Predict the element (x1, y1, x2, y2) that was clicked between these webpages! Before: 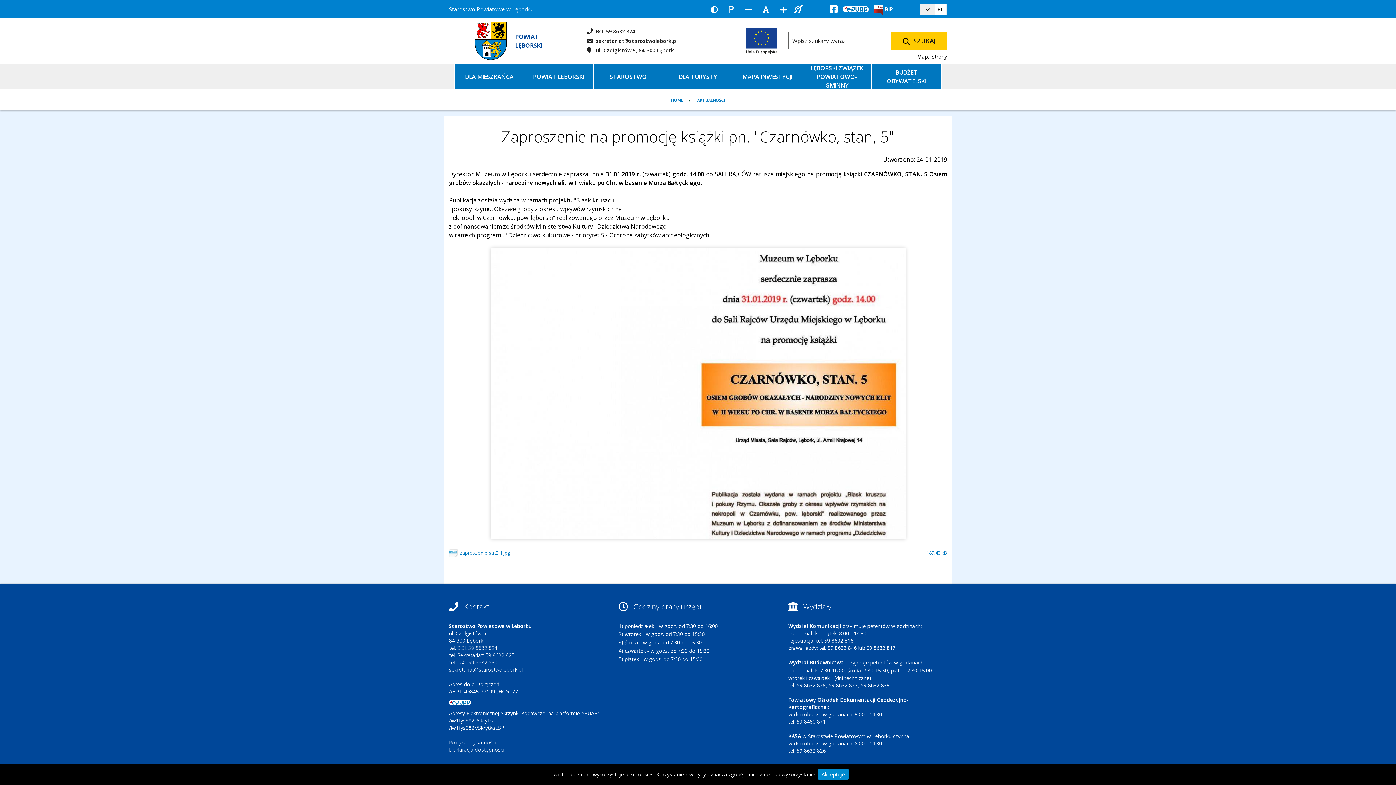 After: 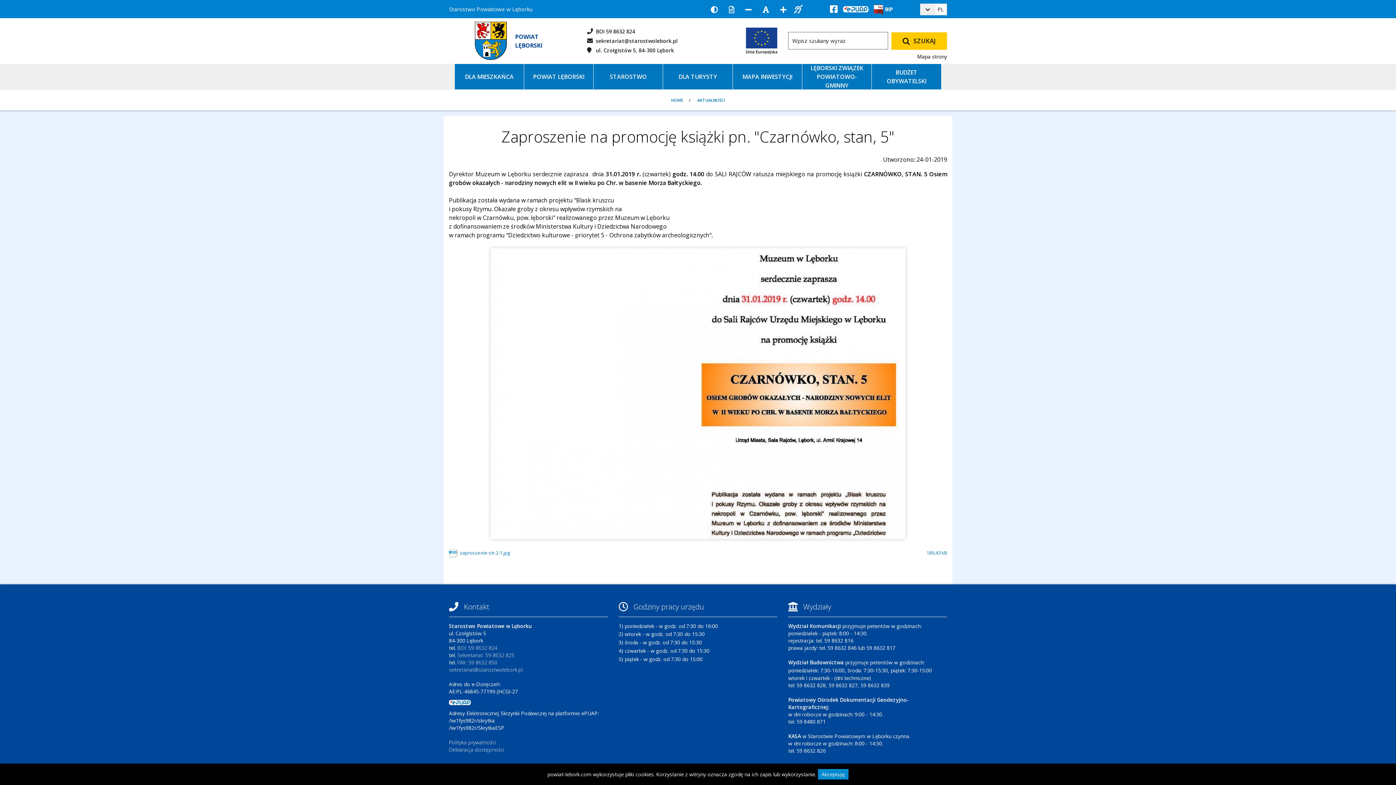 Action: label: Tłumacz online dla osób niesłyszących bbox: (794, 2, 802, 14)